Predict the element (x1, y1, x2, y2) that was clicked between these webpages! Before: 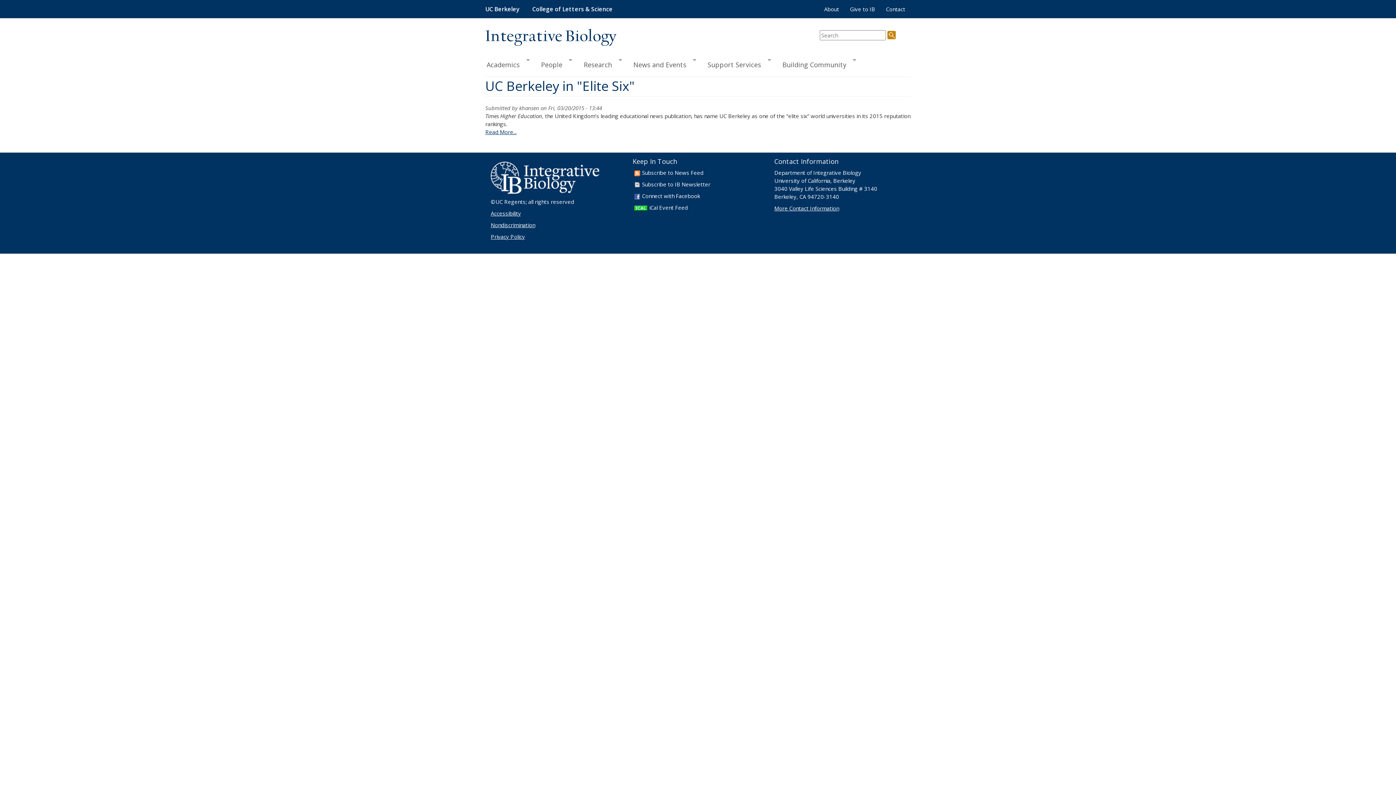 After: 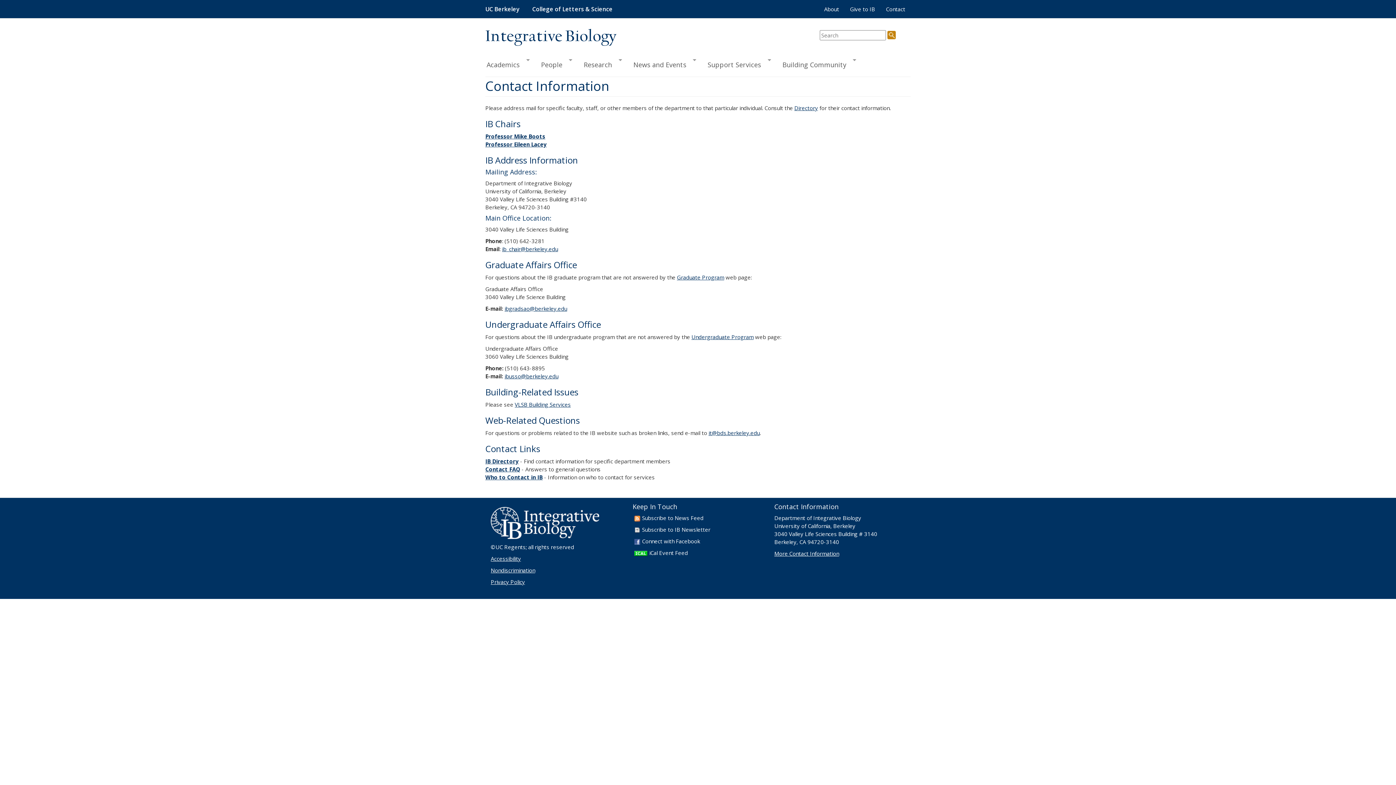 Action: bbox: (774, 204, 839, 212) label: More Contact Information